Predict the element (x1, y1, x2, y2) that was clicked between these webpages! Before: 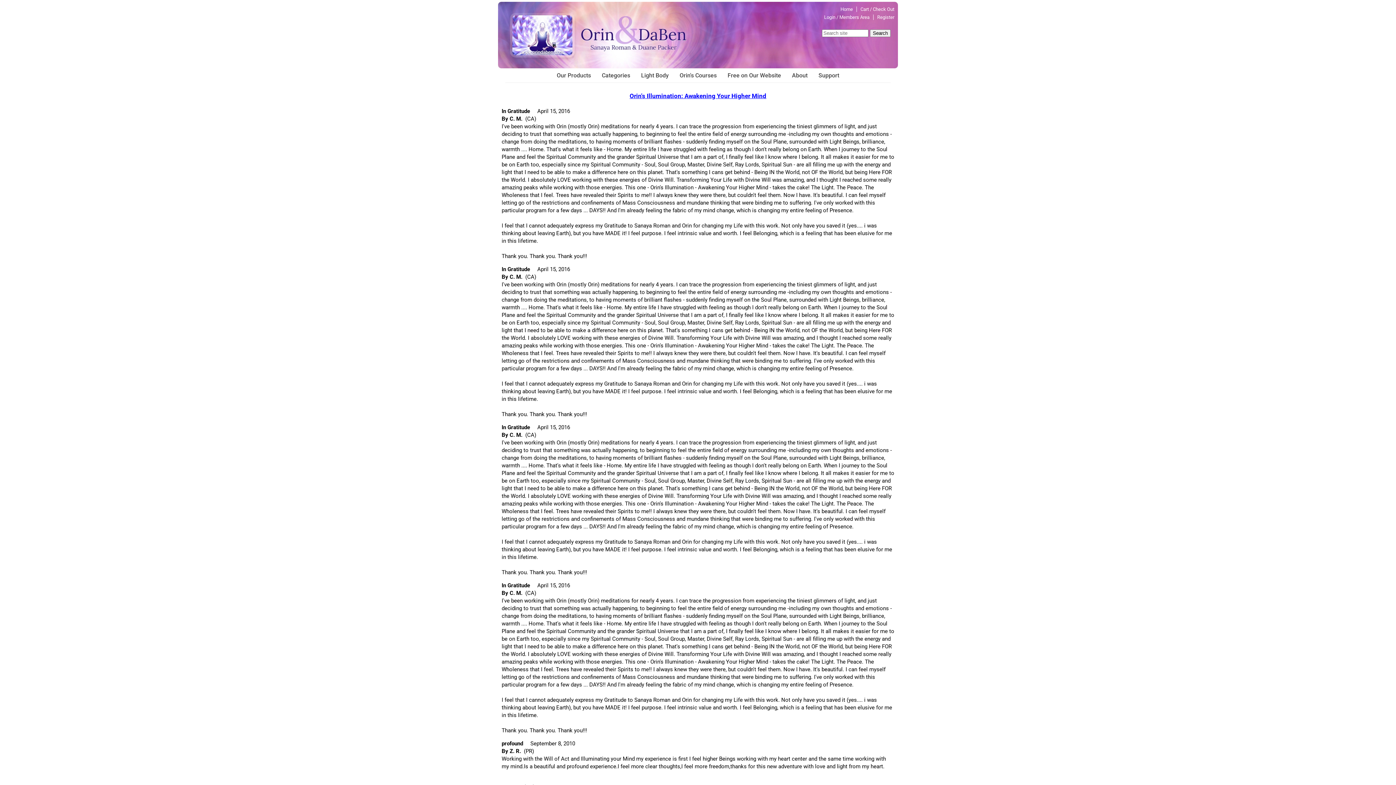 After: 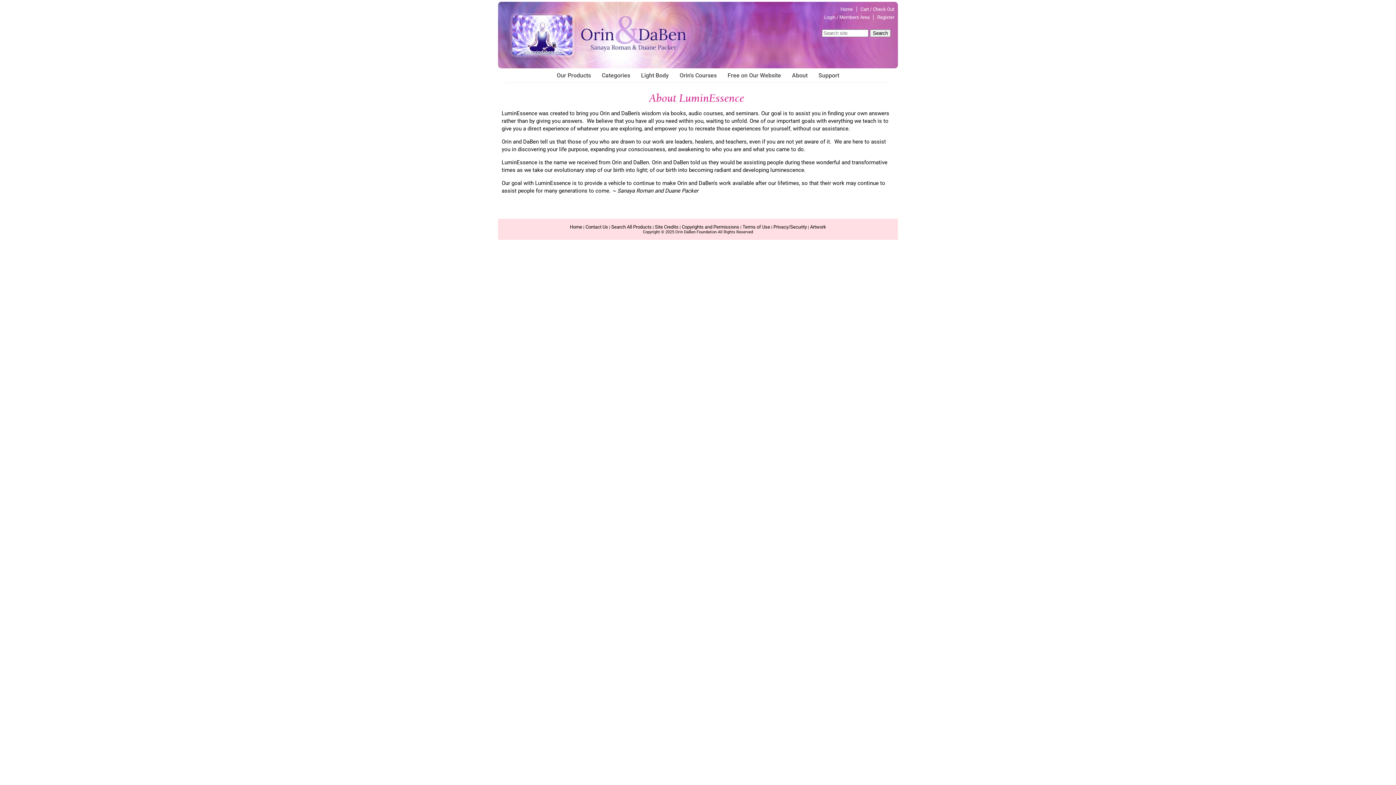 Action: label: About bbox: (786, 68, 813, 82)